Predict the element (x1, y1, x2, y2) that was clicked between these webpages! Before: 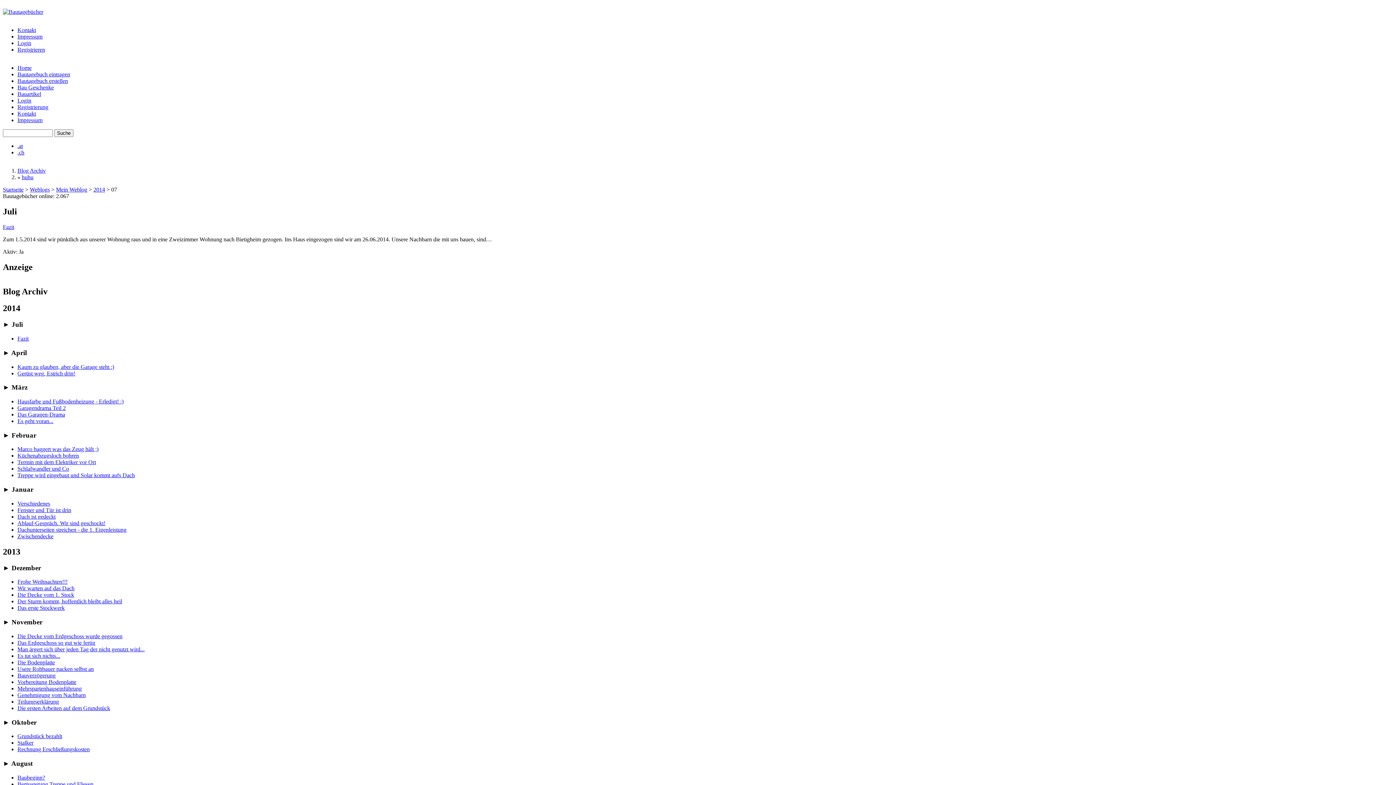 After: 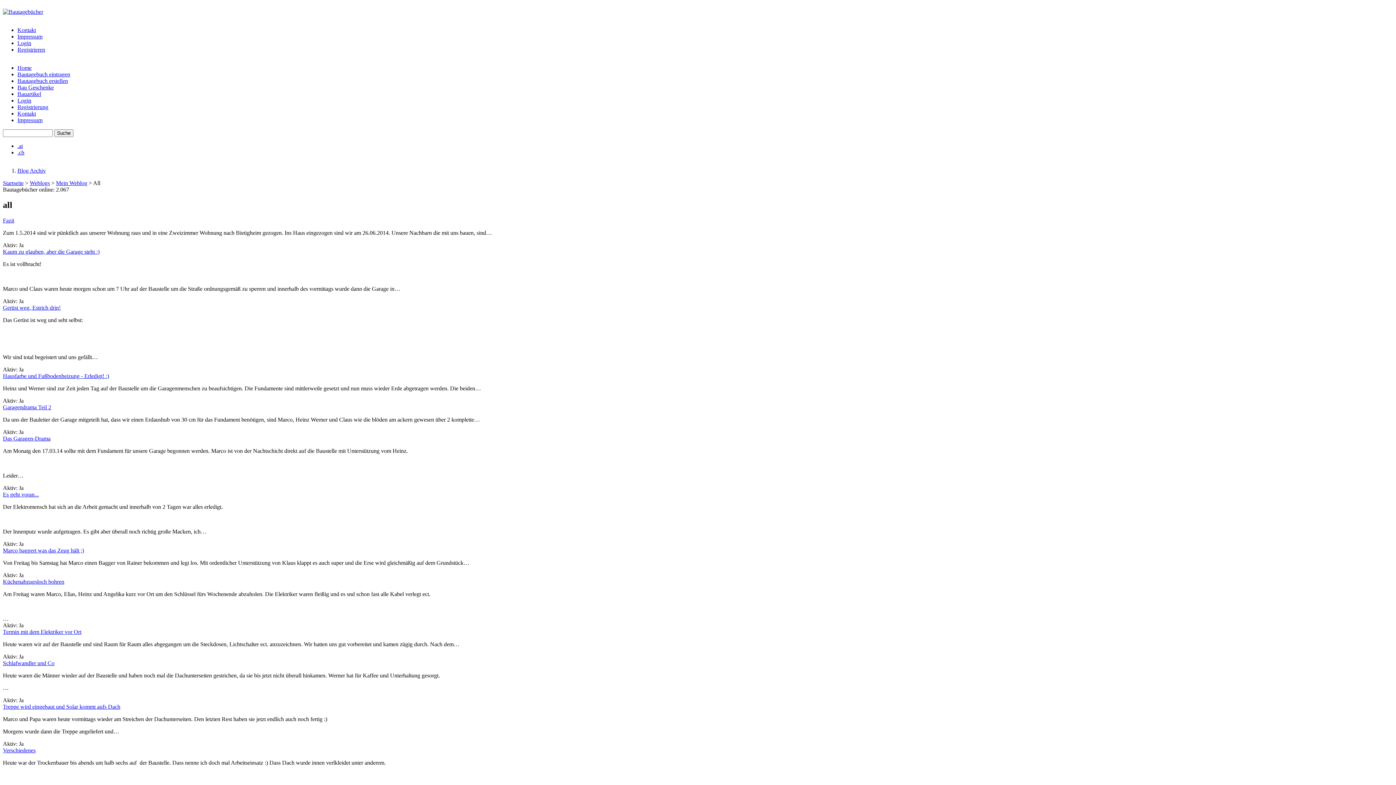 Action: label: Blog Archiv bbox: (17, 167, 45, 173)